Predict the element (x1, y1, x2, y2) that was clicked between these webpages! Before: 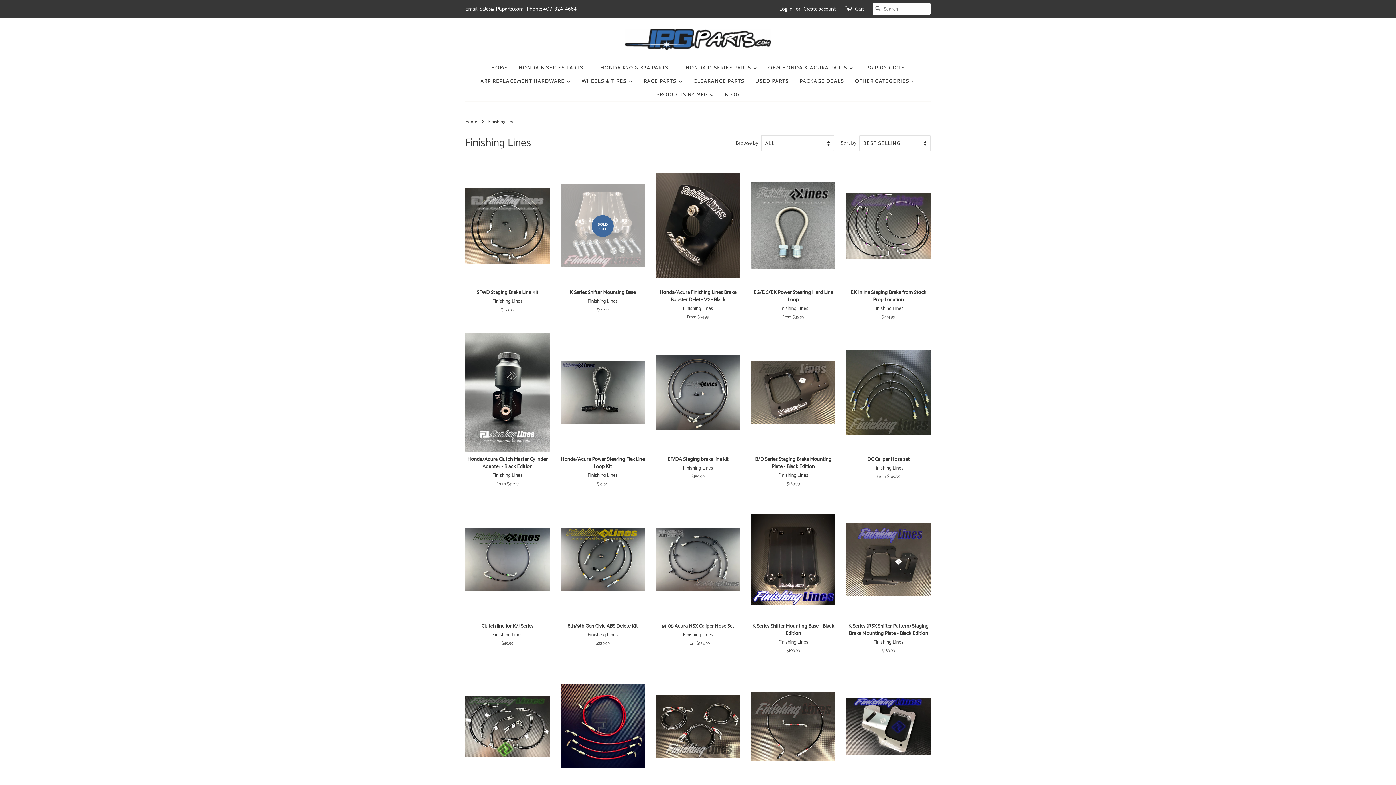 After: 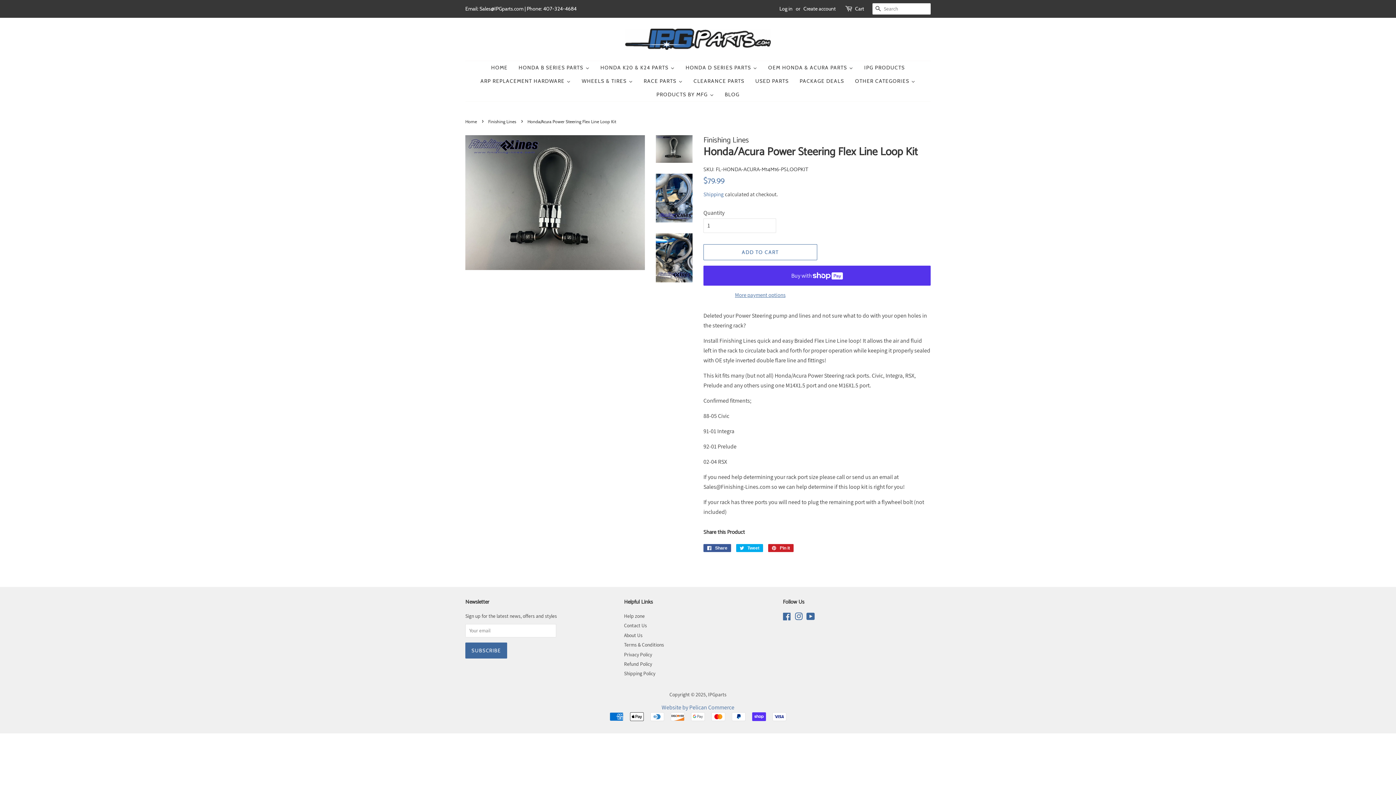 Action: bbox: (560, 333, 645, 500) label: Honda/Acura Power Steering Flex Line Loop Kit

Finishing Lines

Regular price
$79.99